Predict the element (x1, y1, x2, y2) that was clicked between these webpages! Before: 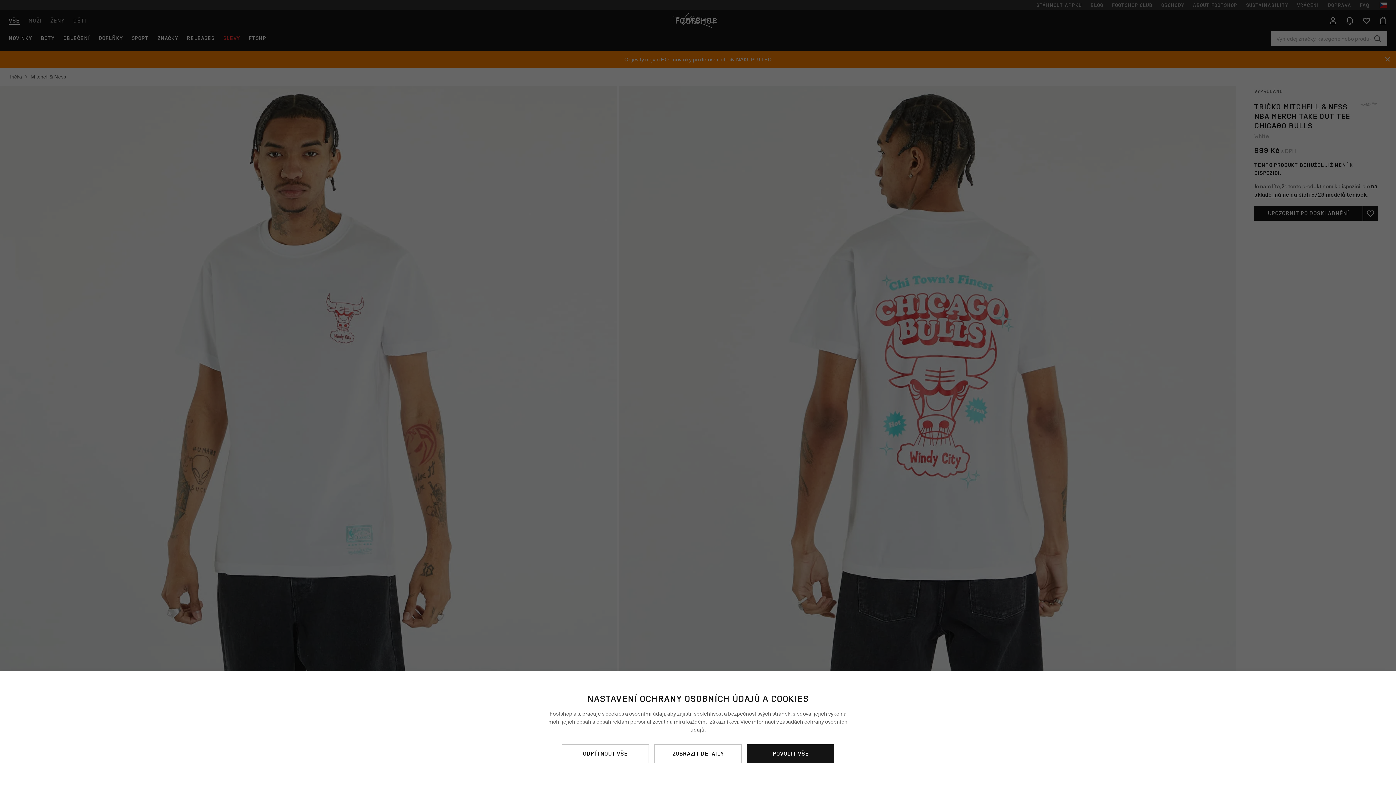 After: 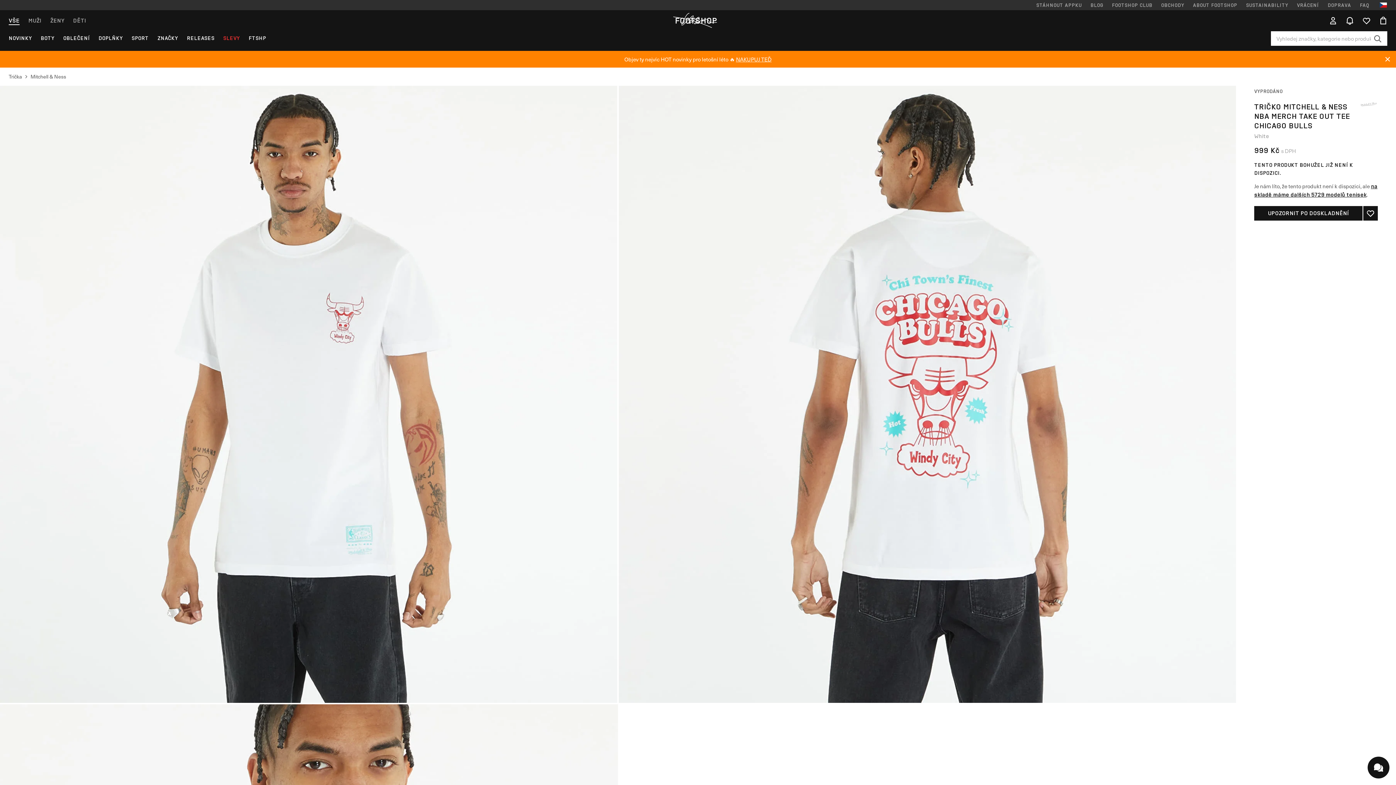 Action: label: ODMÍTNOUT VŠE bbox: (561, 744, 649, 763)